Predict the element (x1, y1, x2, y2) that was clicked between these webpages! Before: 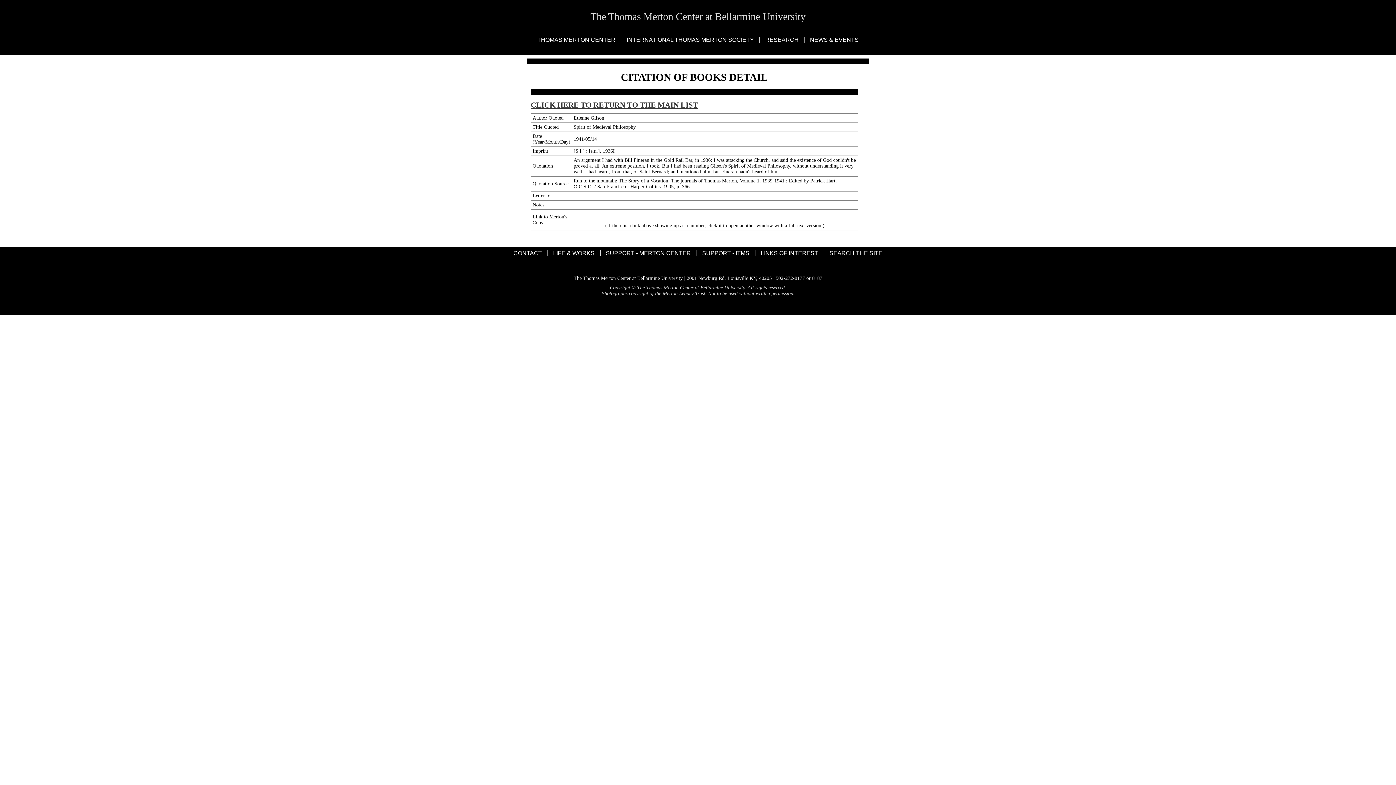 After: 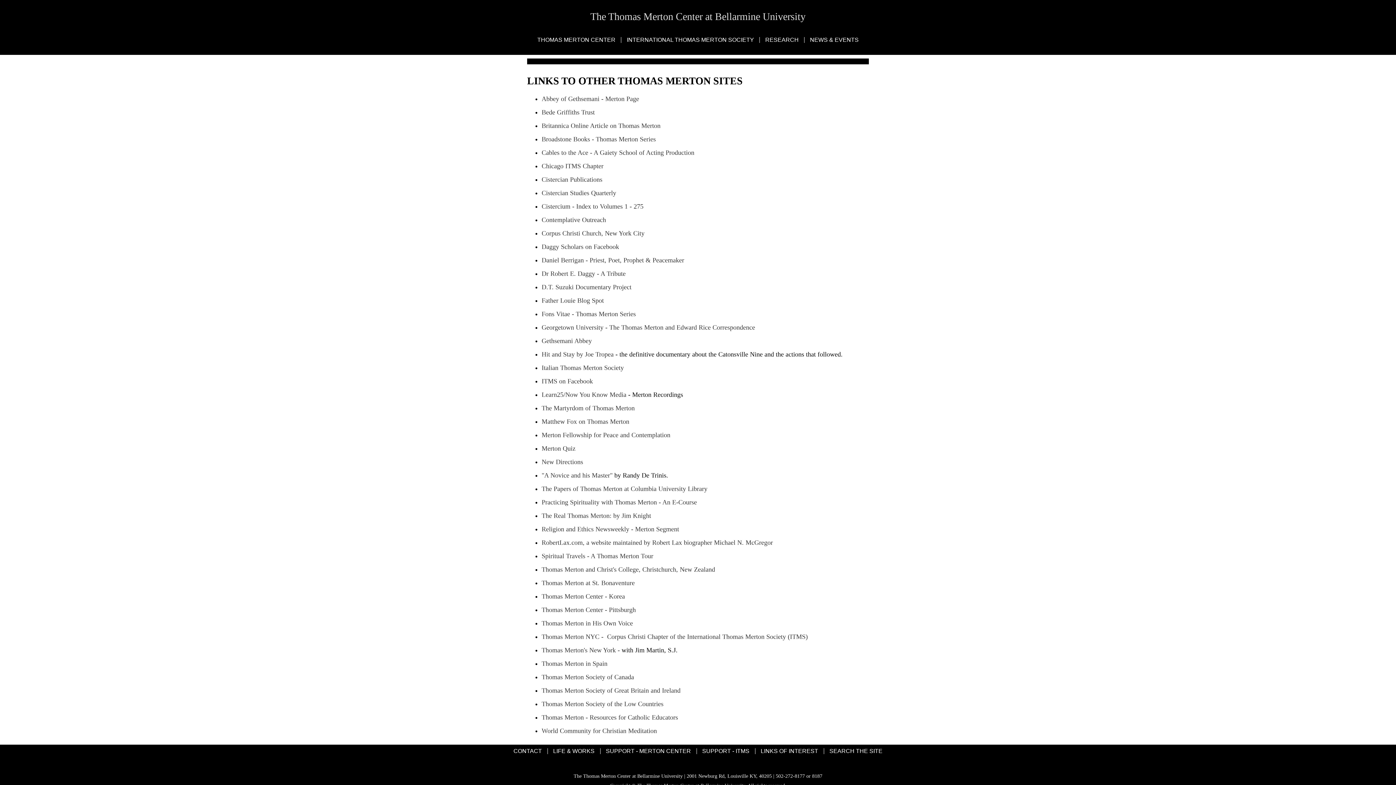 Action: bbox: (755, 250, 823, 256) label: LINKS OF INTEREST